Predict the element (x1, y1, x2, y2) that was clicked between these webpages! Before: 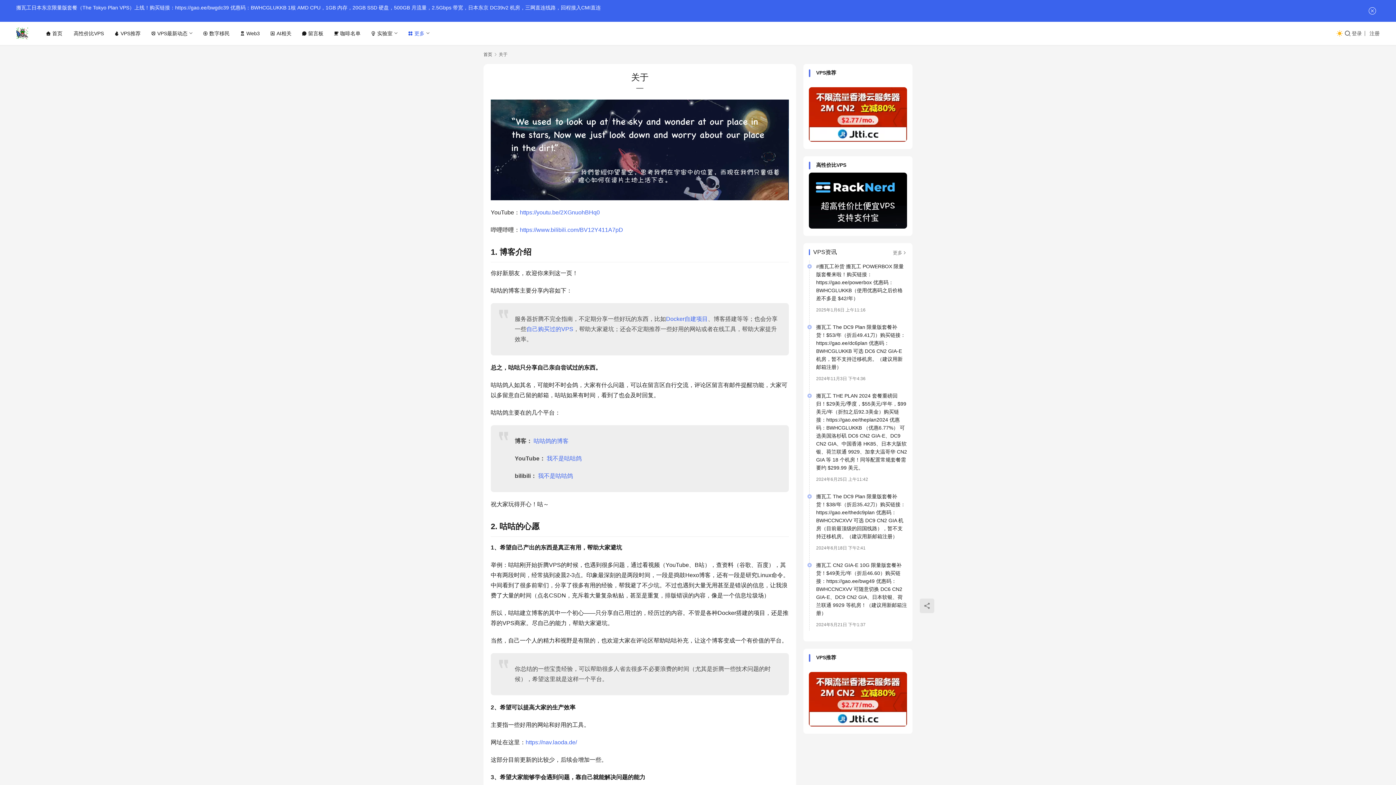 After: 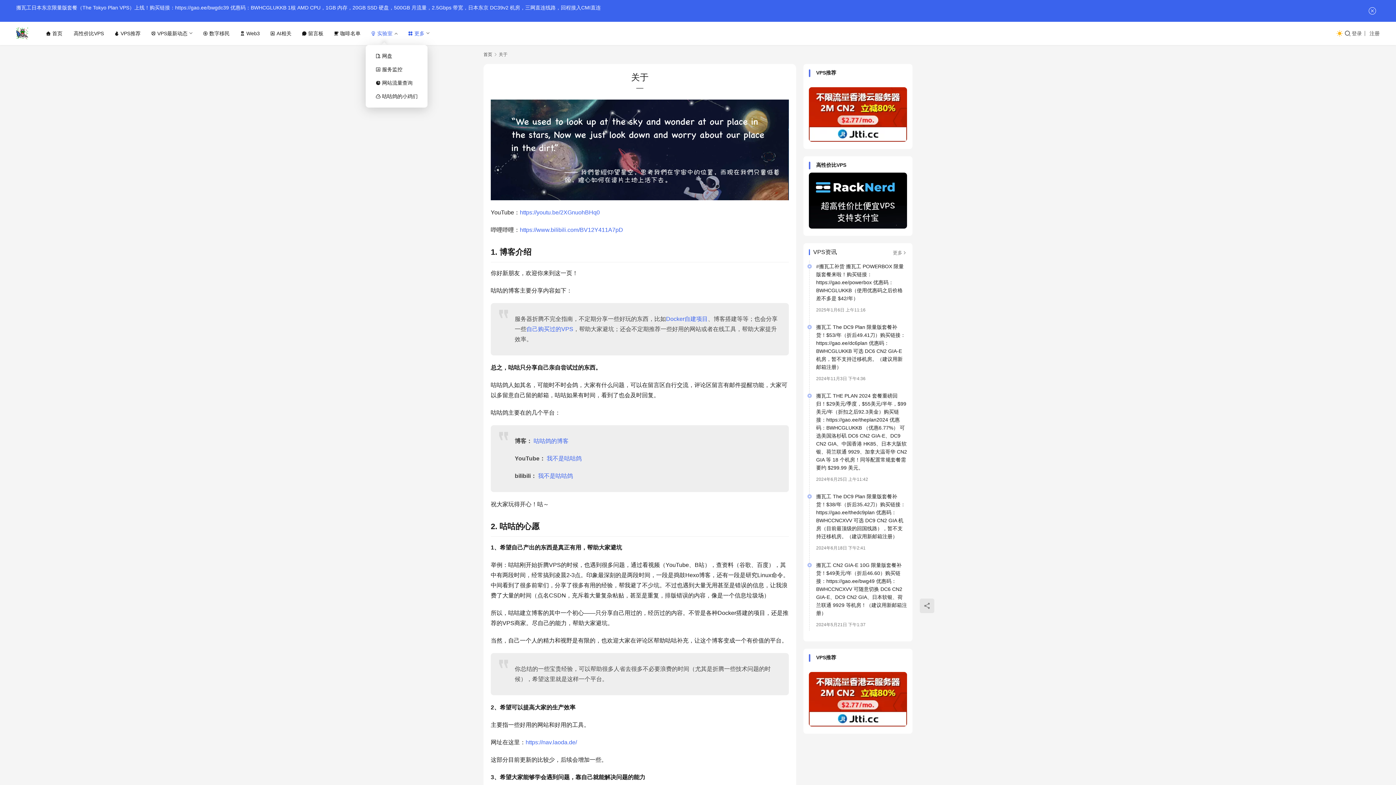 Action: label: 实验室 bbox: (365, 21, 402, 45)